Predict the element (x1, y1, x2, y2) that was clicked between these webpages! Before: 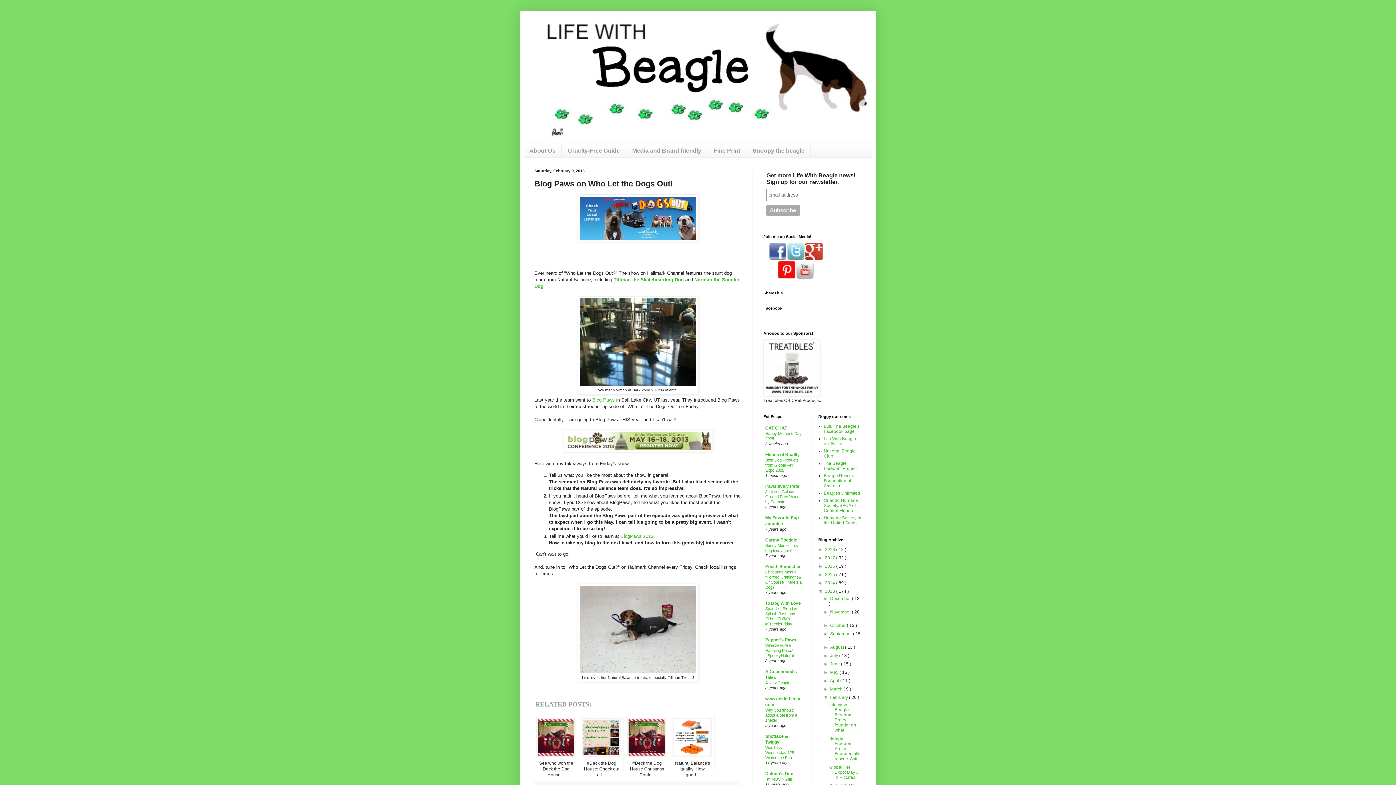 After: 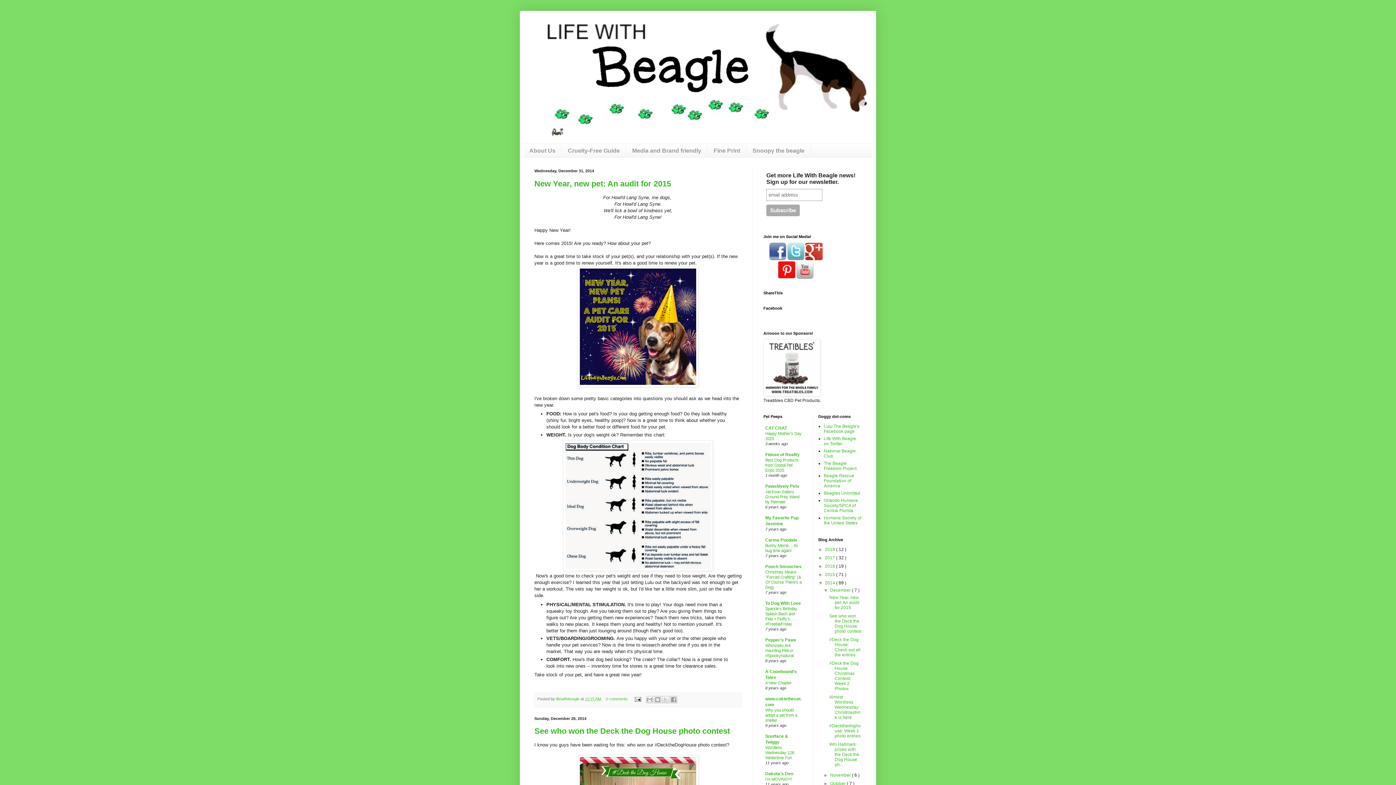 Action: label: 2014  bbox: (825, 580, 836, 585)